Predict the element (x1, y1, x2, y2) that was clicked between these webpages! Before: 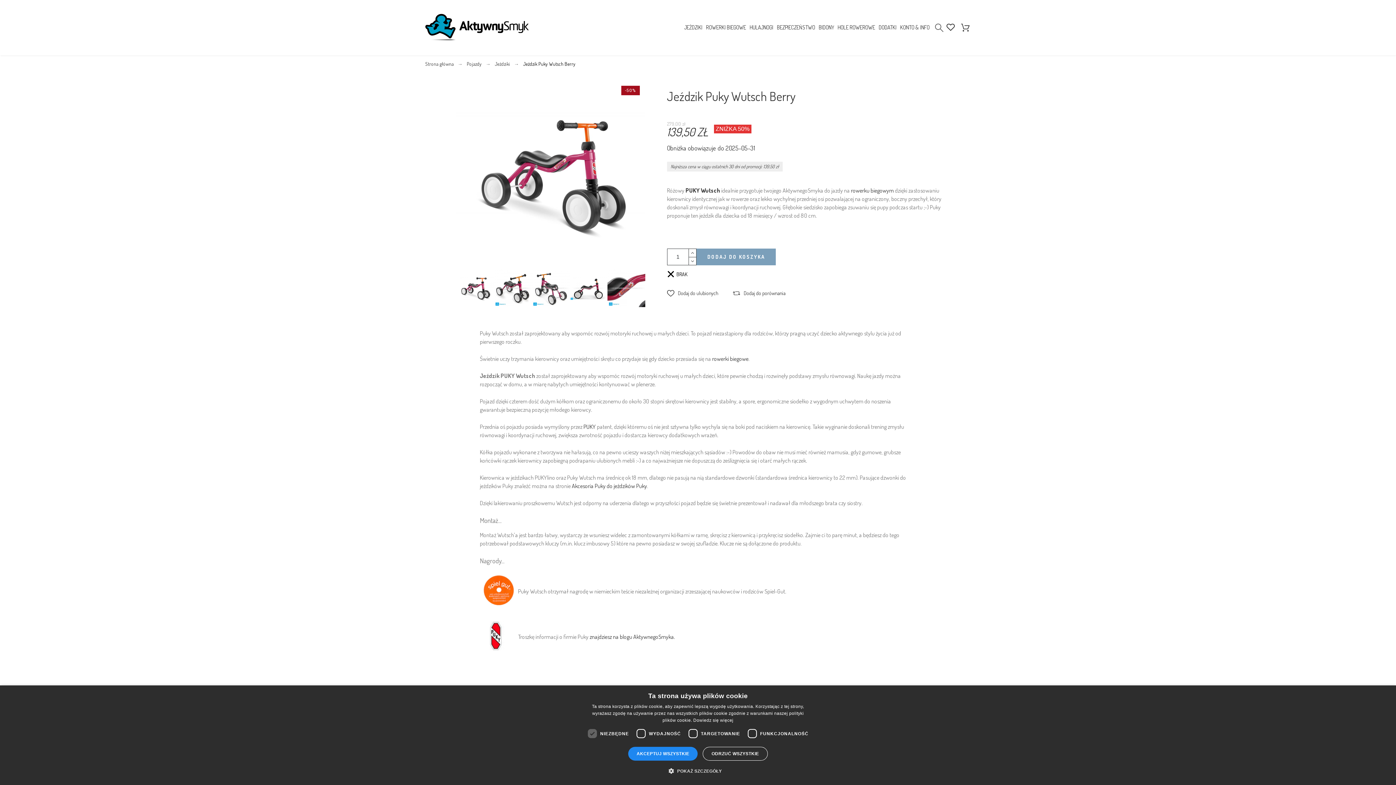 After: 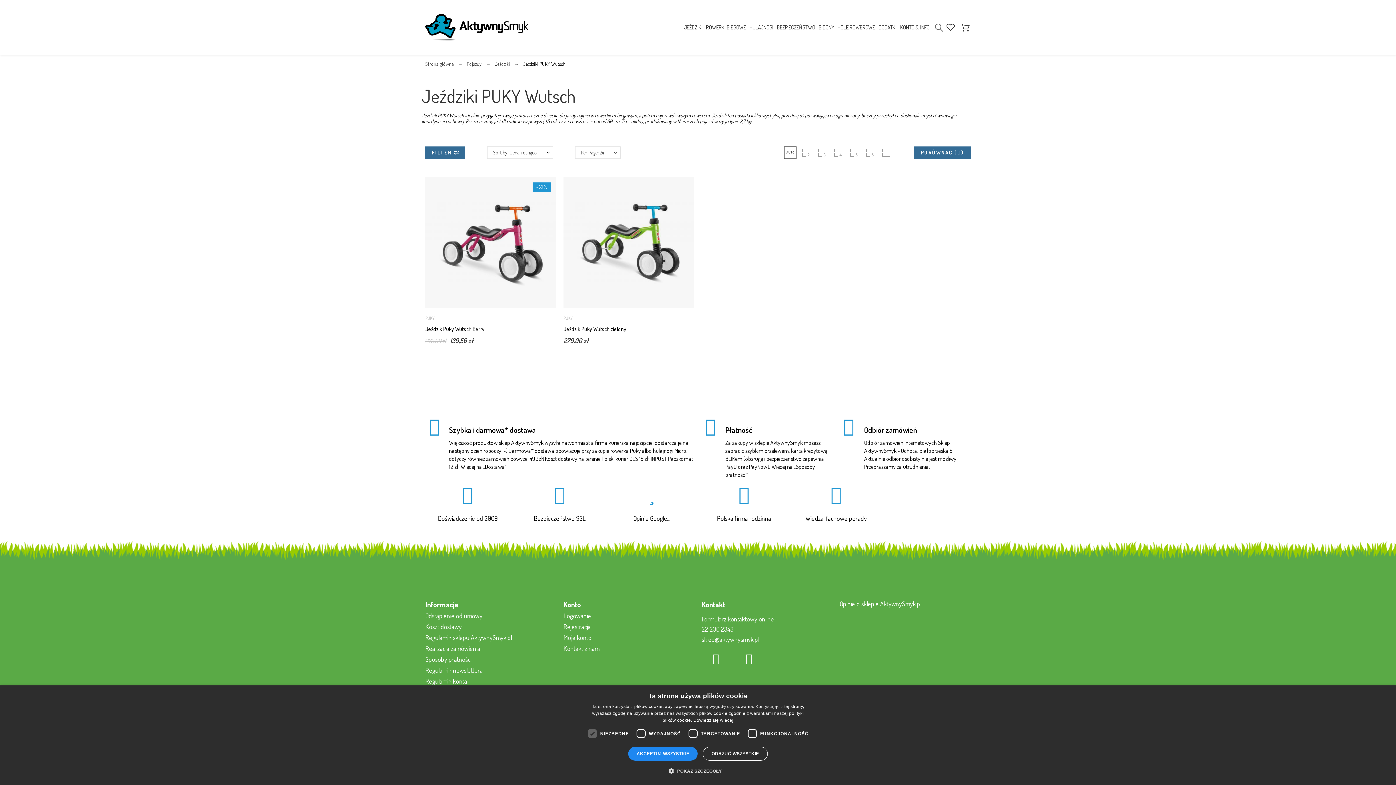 Action: label: PUKY Wutsch bbox: (685, 187, 720, 194)